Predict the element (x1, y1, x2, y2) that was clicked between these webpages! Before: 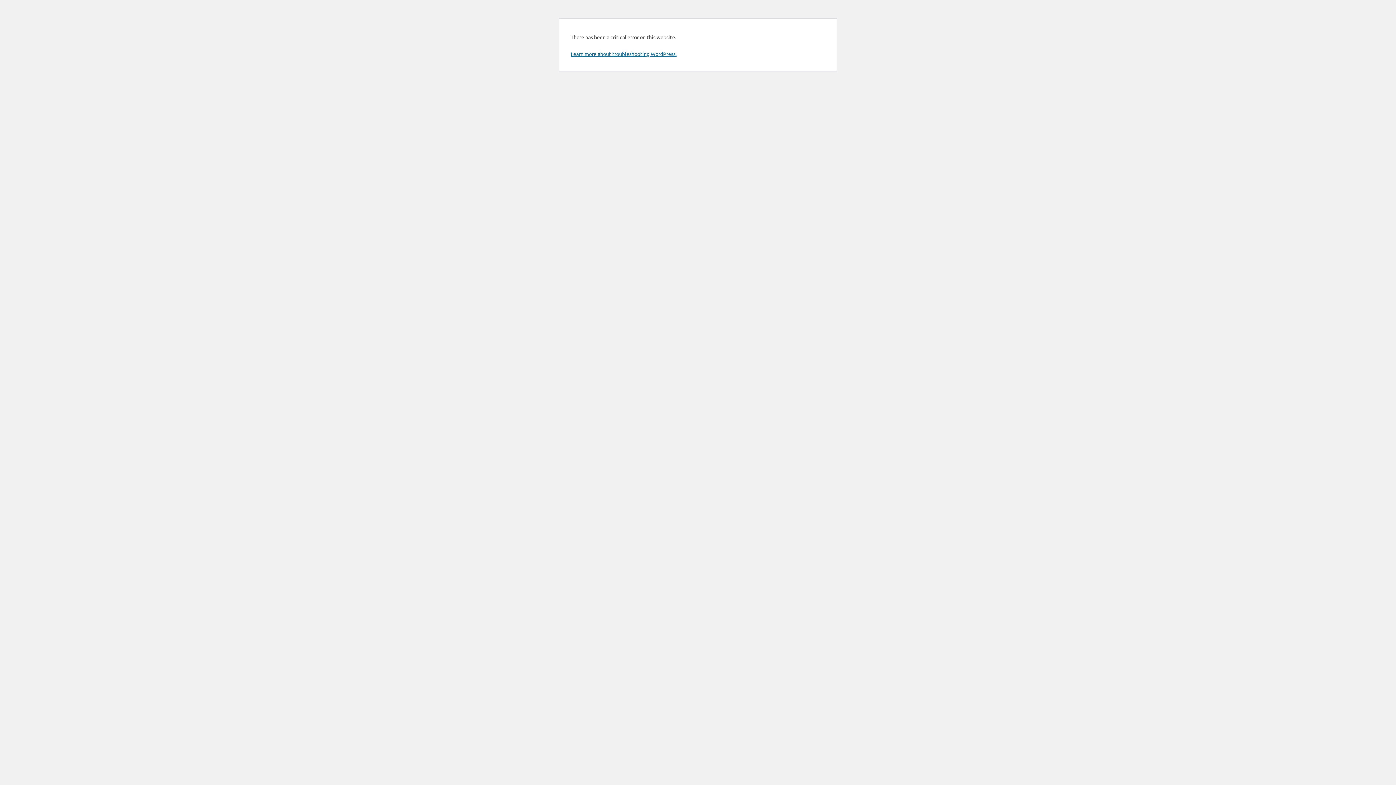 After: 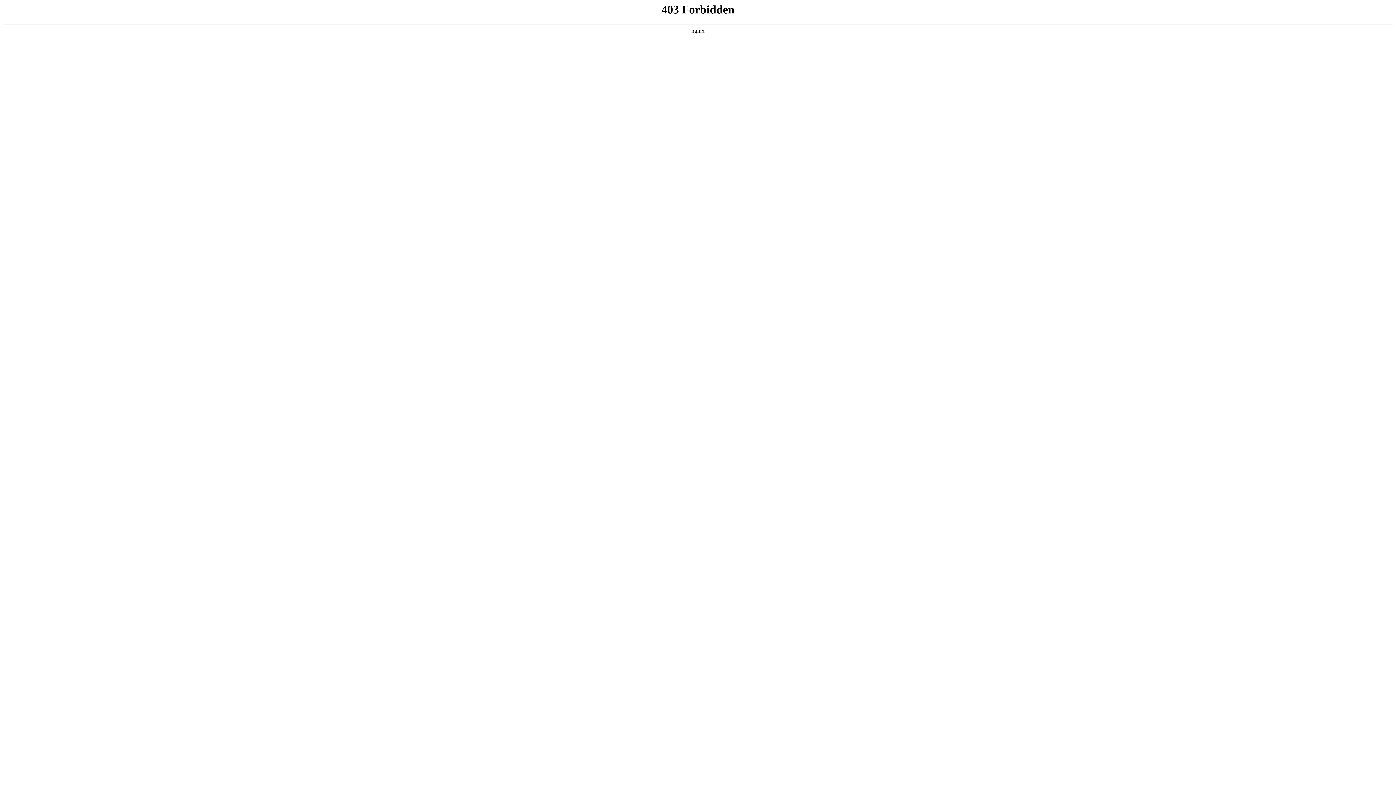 Action: bbox: (570, 50, 676, 57) label: Learn more about troubleshooting WordPress.